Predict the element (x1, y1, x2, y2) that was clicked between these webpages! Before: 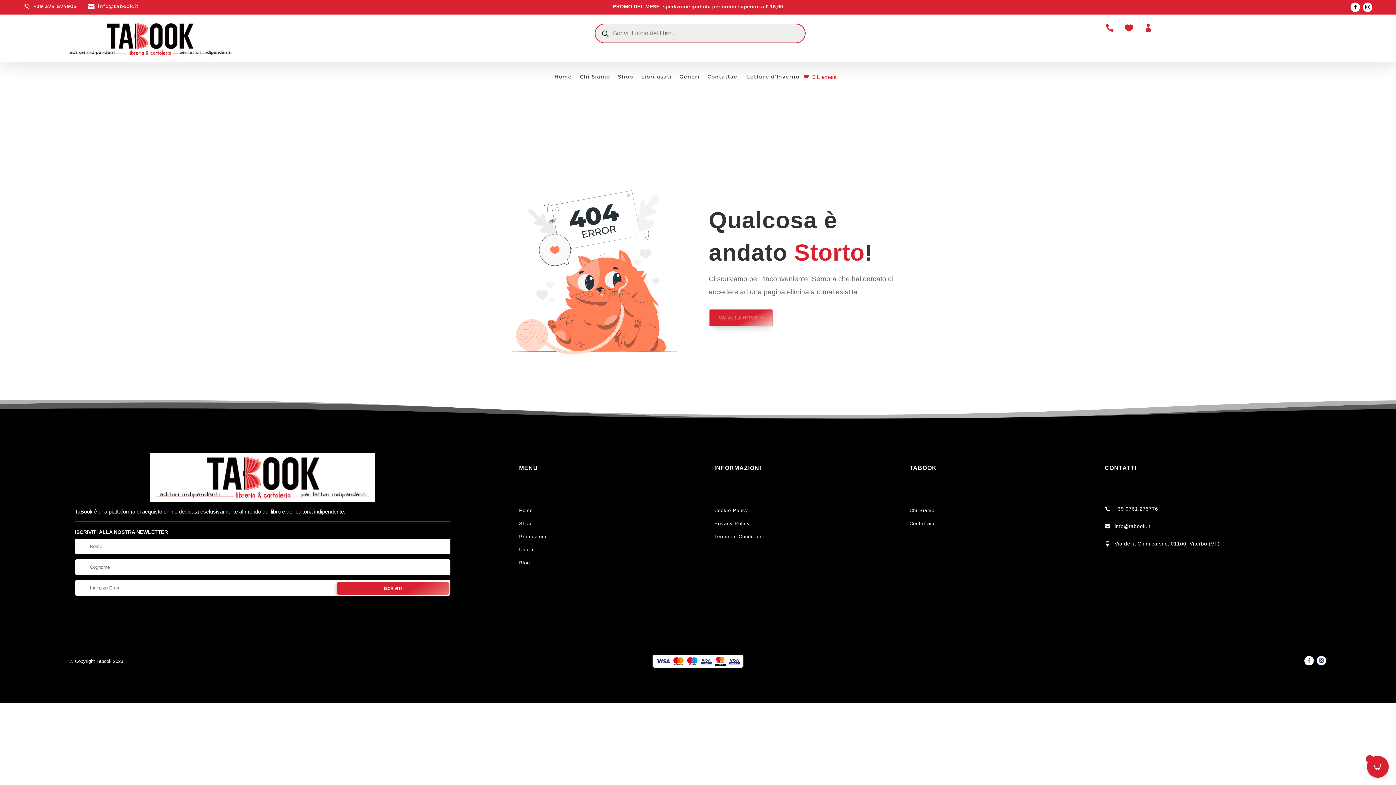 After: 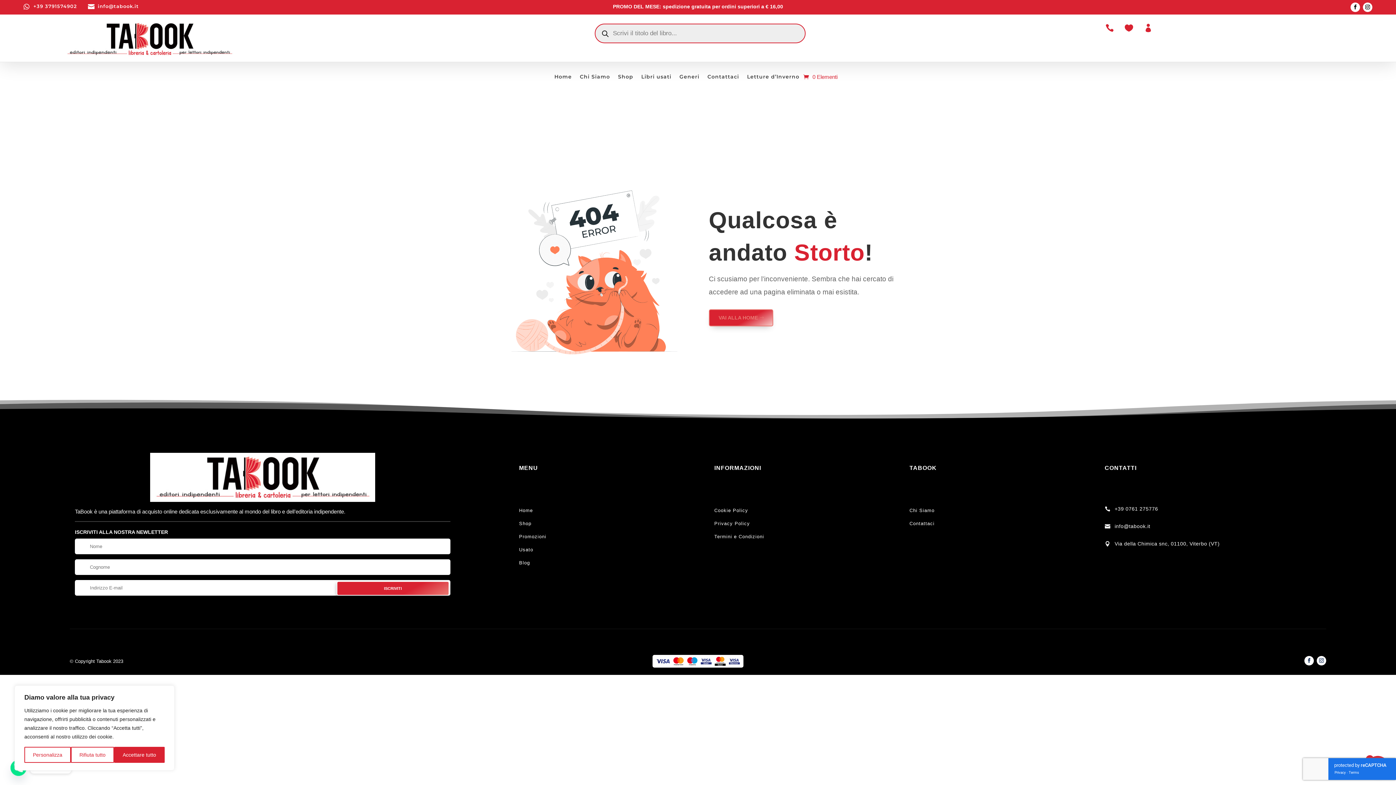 Action: bbox: (1367, 756, 1389, 778) label: Open CartPops popover